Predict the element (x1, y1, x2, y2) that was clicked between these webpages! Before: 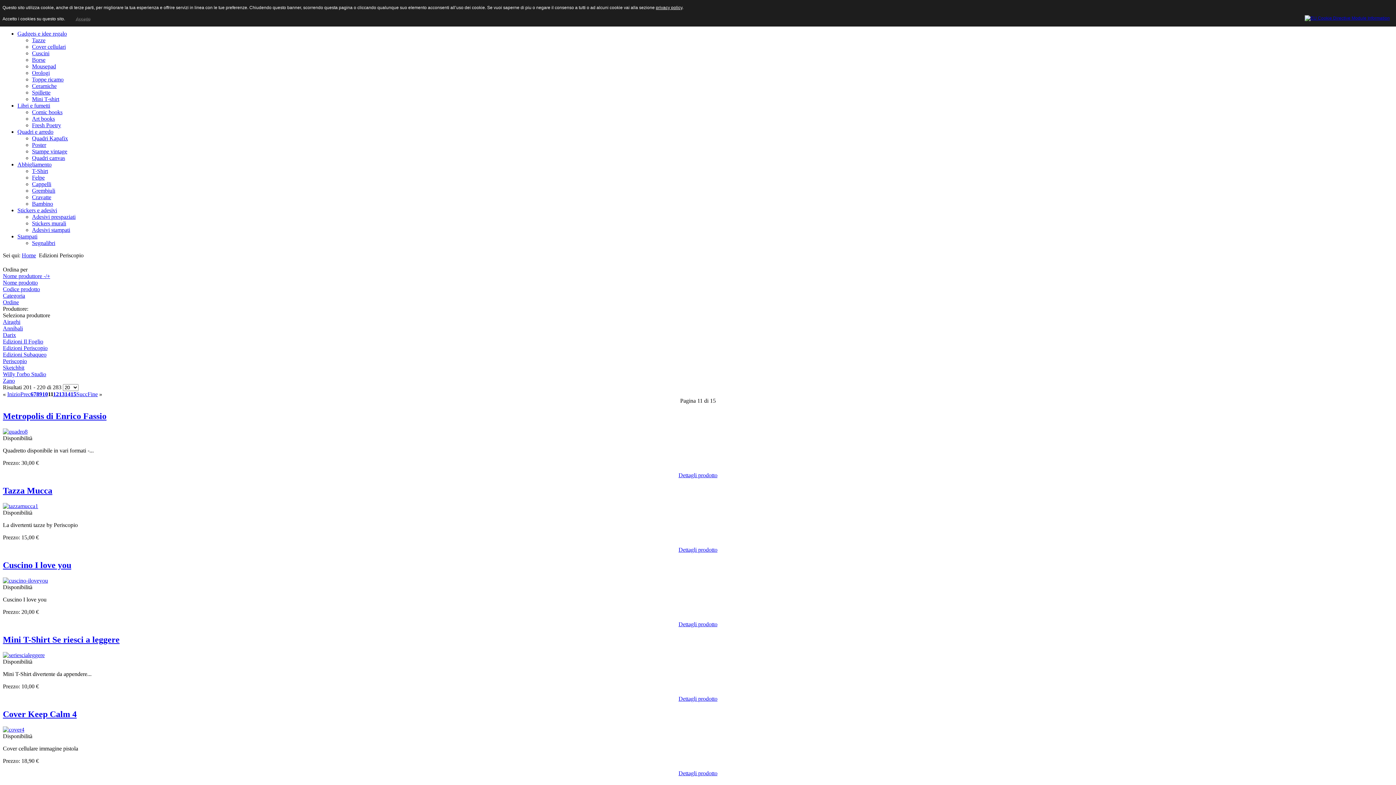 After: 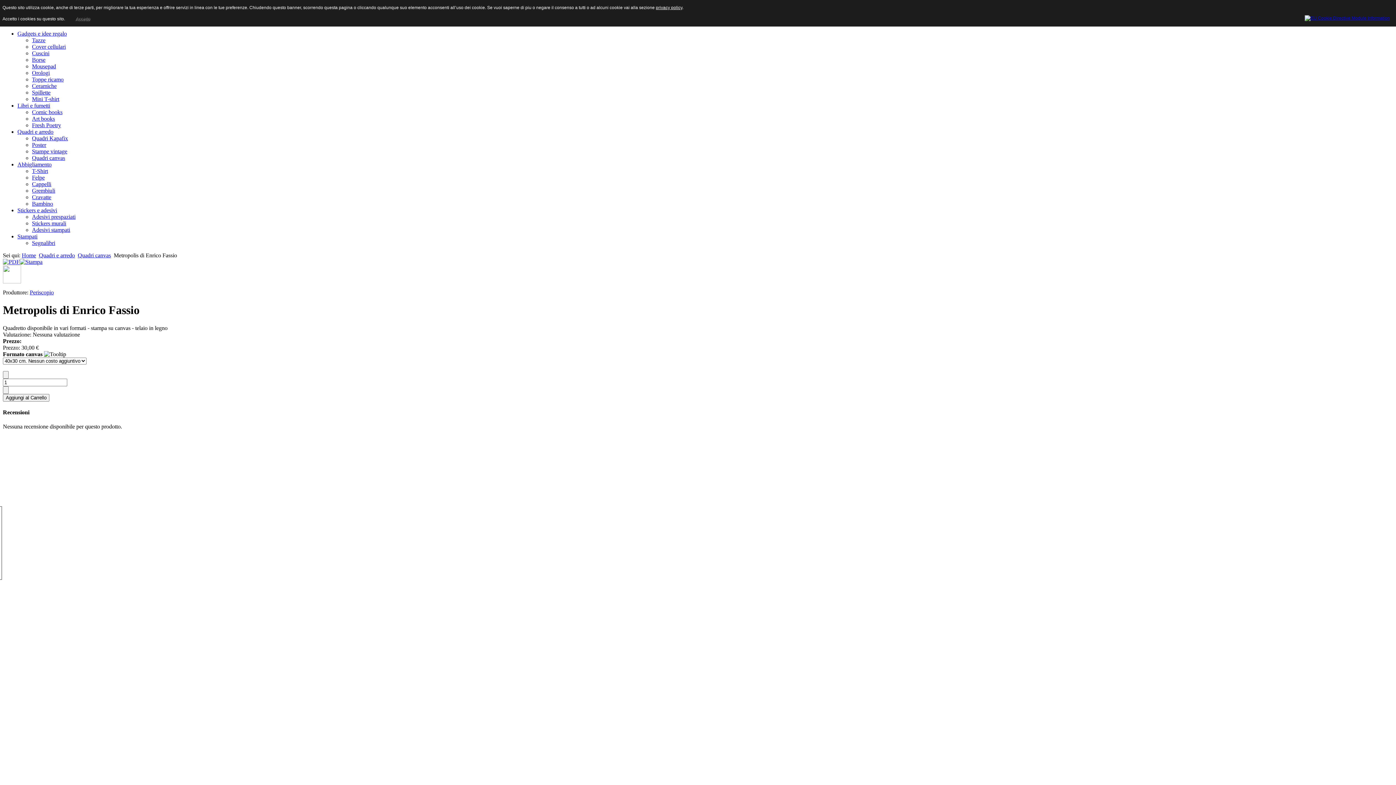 Action: bbox: (2, 411, 106, 421) label: Metropolis di Enrico Fassio